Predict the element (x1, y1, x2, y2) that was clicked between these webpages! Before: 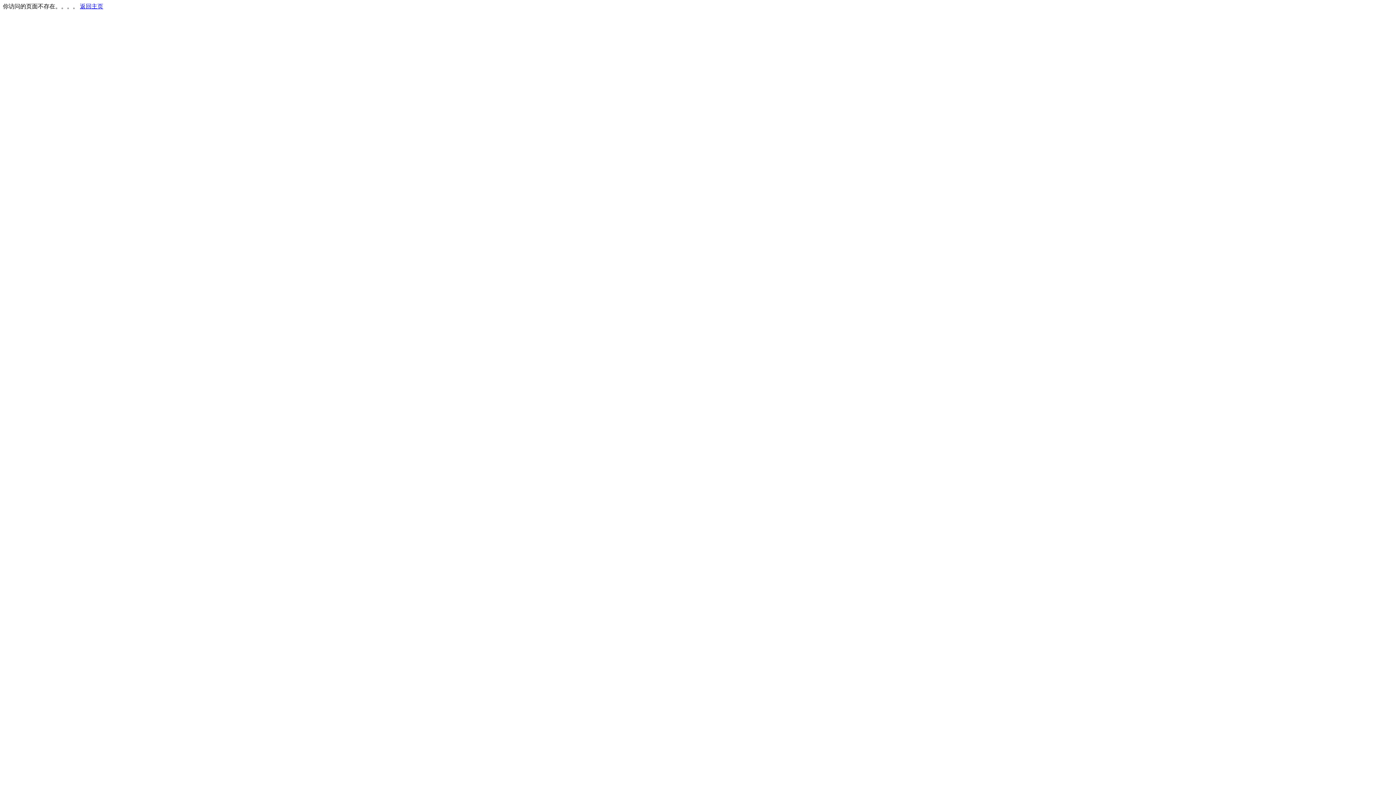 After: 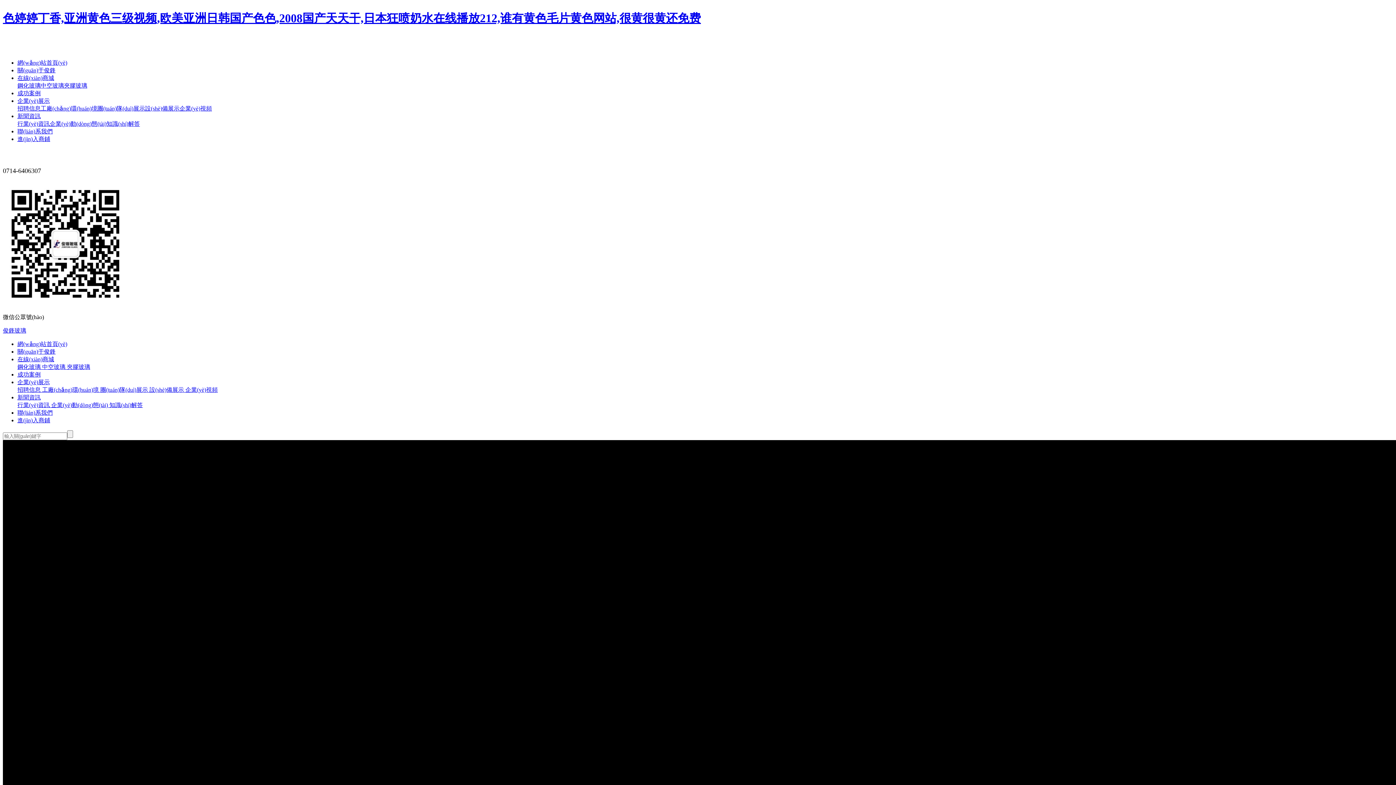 Action: label: 返回主页 bbox: (80, 3, 103, 9)